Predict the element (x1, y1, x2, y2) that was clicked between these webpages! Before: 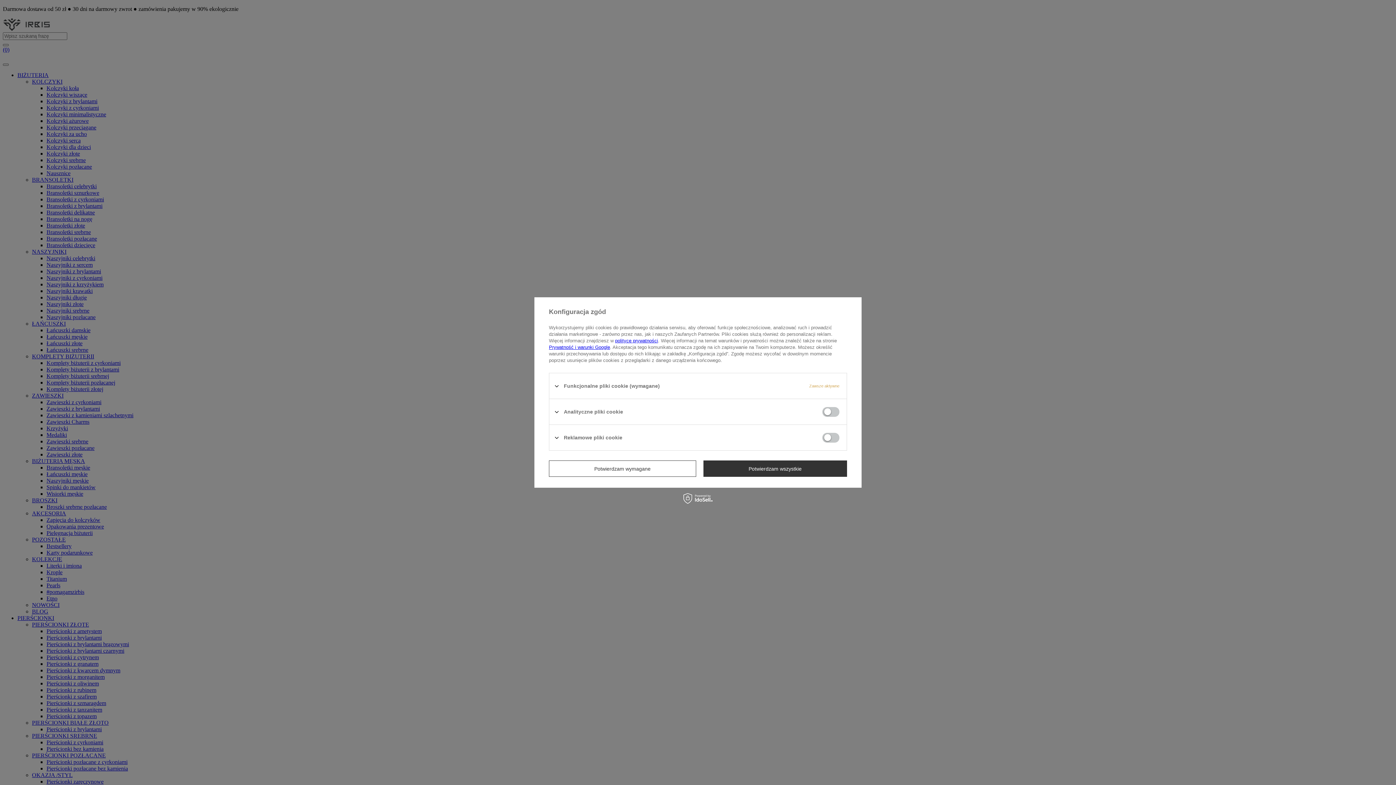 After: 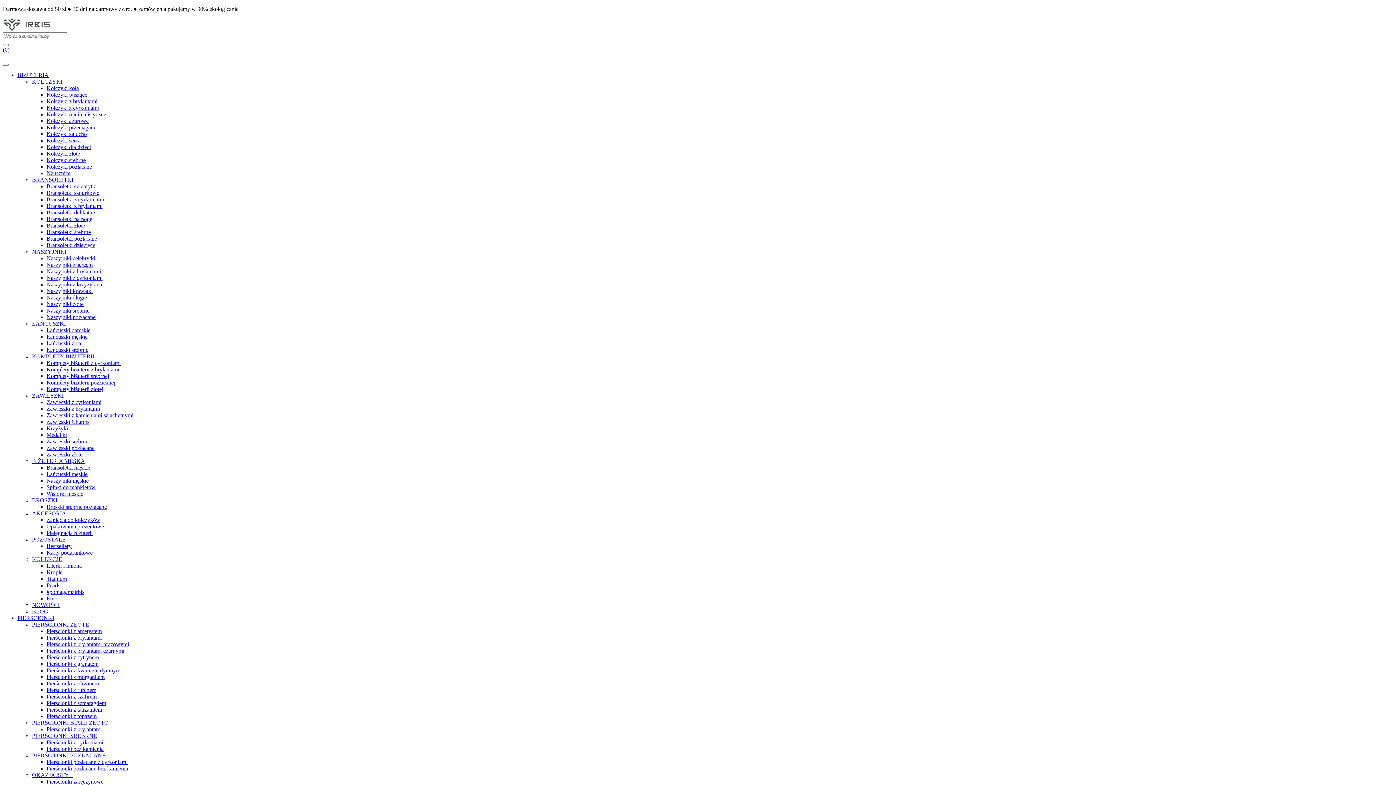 Action: label: Potwierdzam wszystkie bbox: (703, 460, 847, 477)